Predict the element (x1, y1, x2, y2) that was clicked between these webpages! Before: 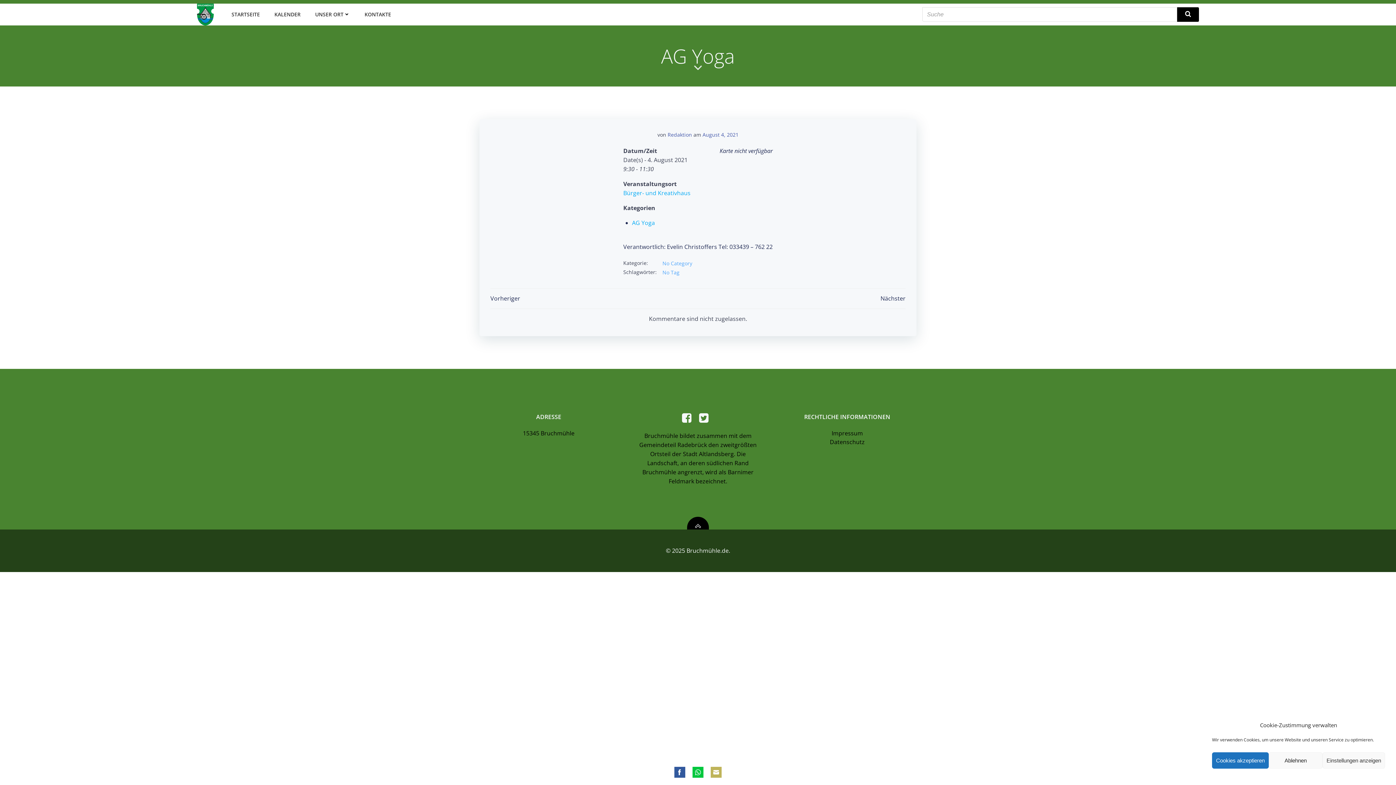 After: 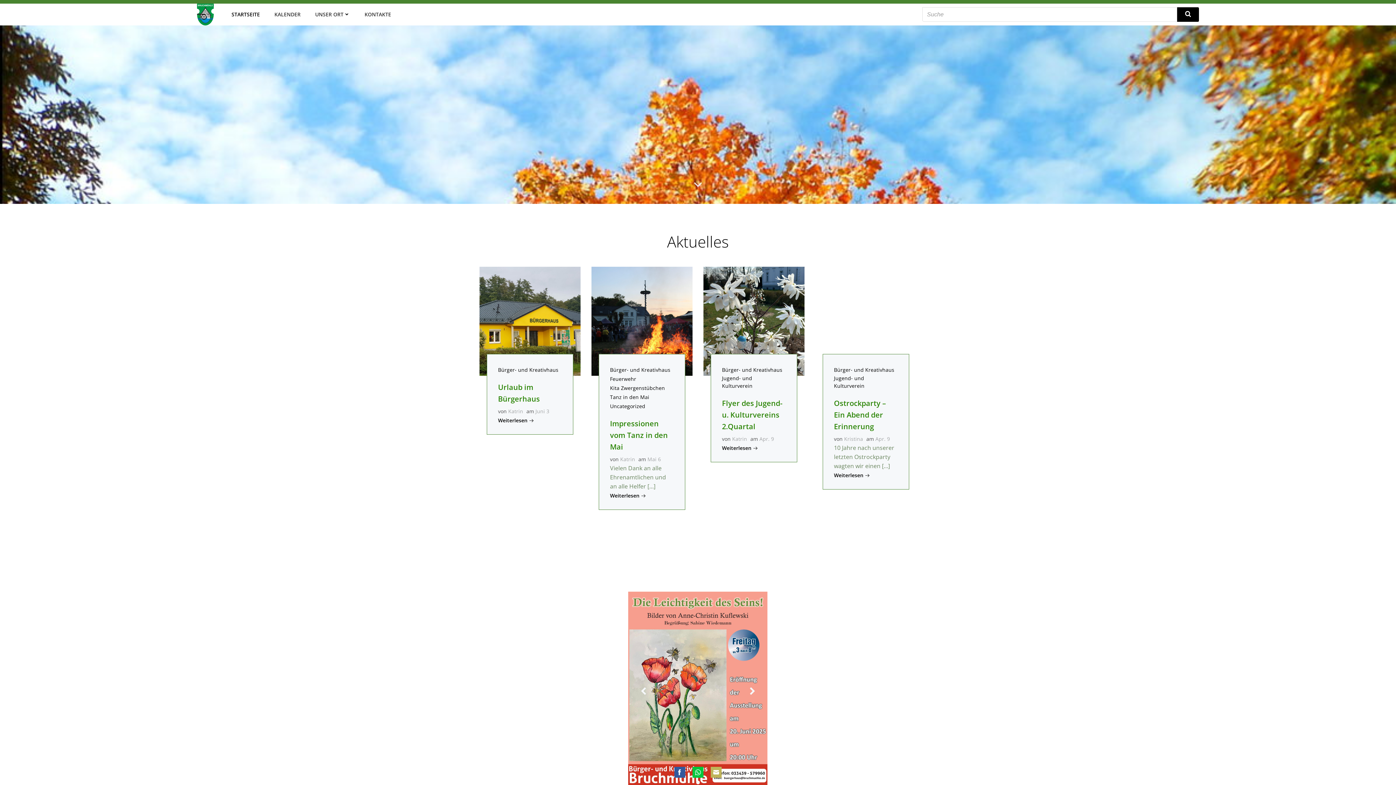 Action: label: STARTSEITE bbox: (231, 10, 259, 18)